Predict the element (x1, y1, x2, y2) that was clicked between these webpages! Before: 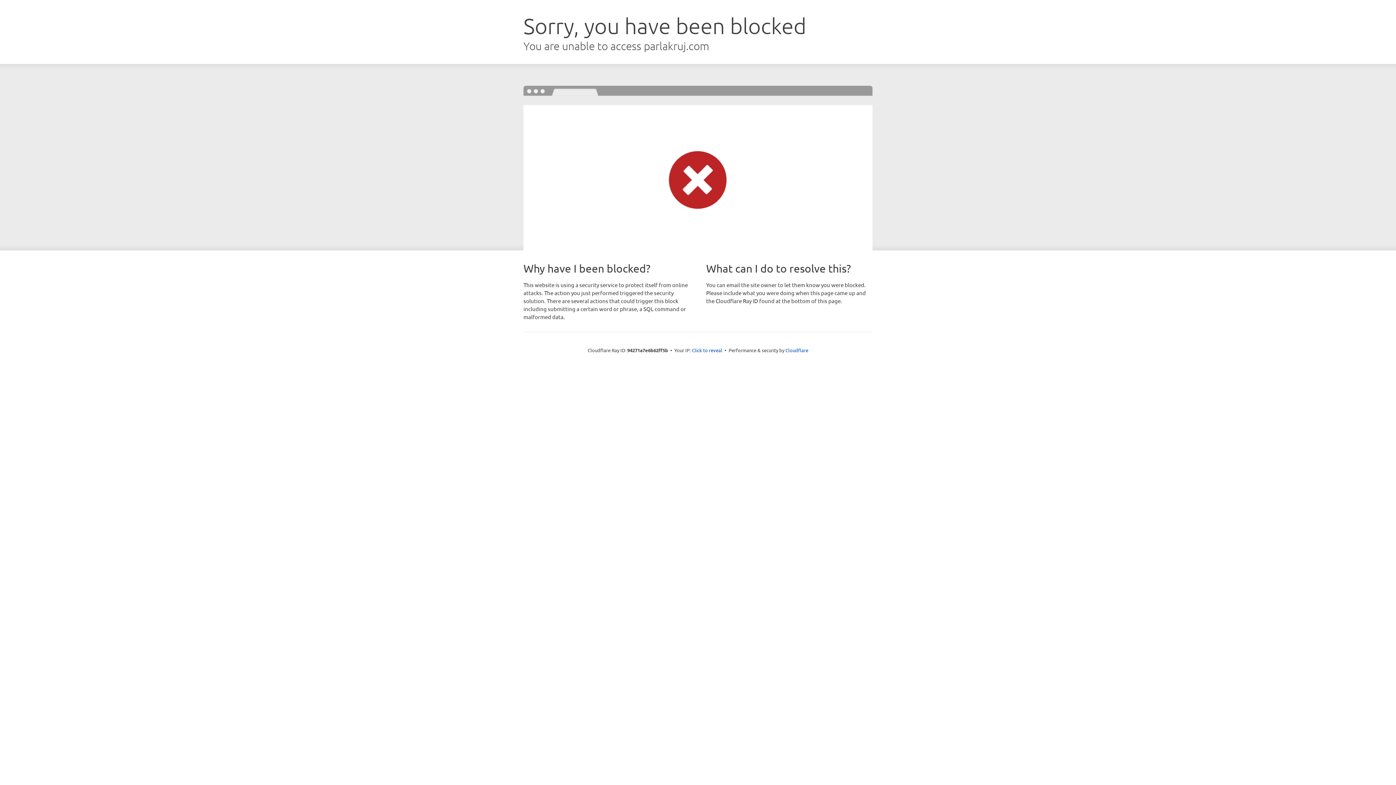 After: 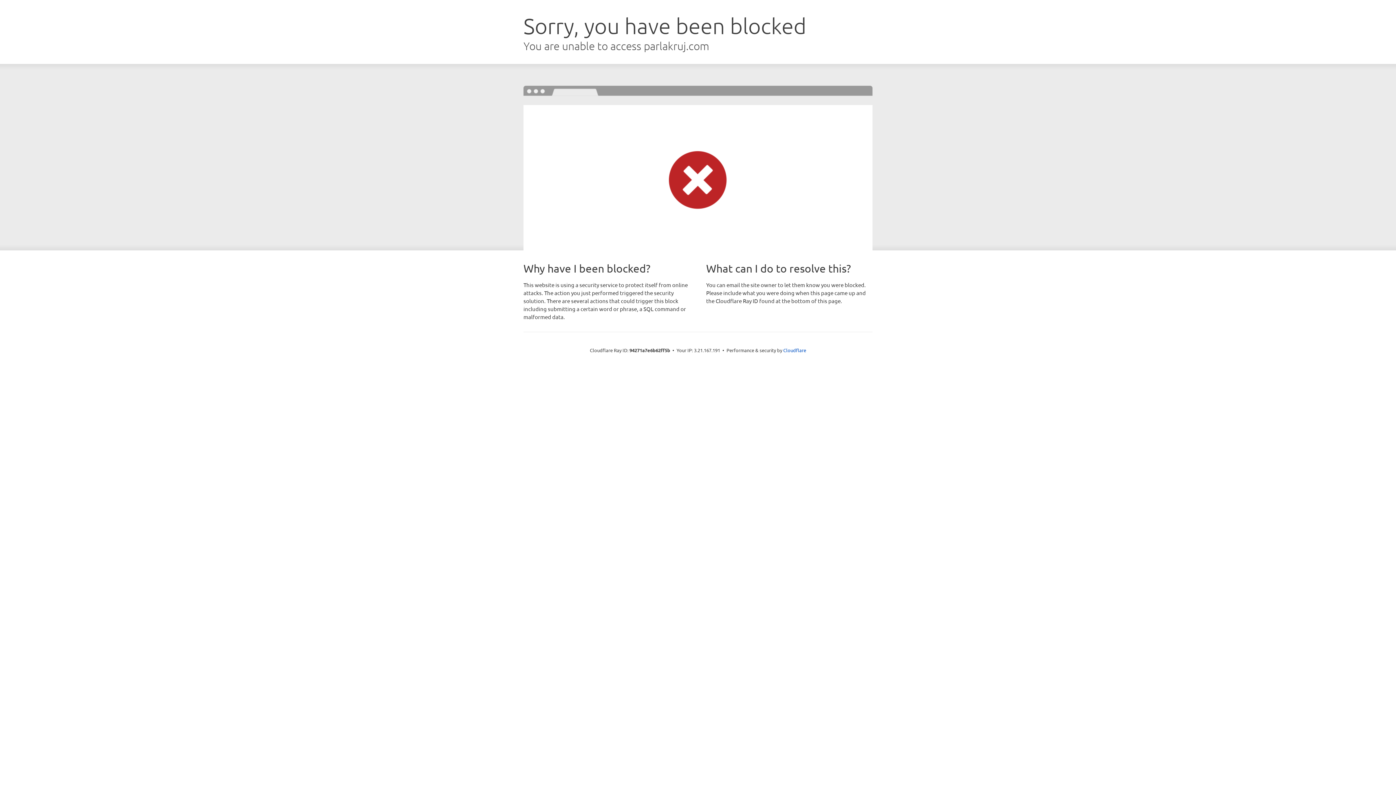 Action: bbox: (692, 346, 722, 353) label: Click to reveal